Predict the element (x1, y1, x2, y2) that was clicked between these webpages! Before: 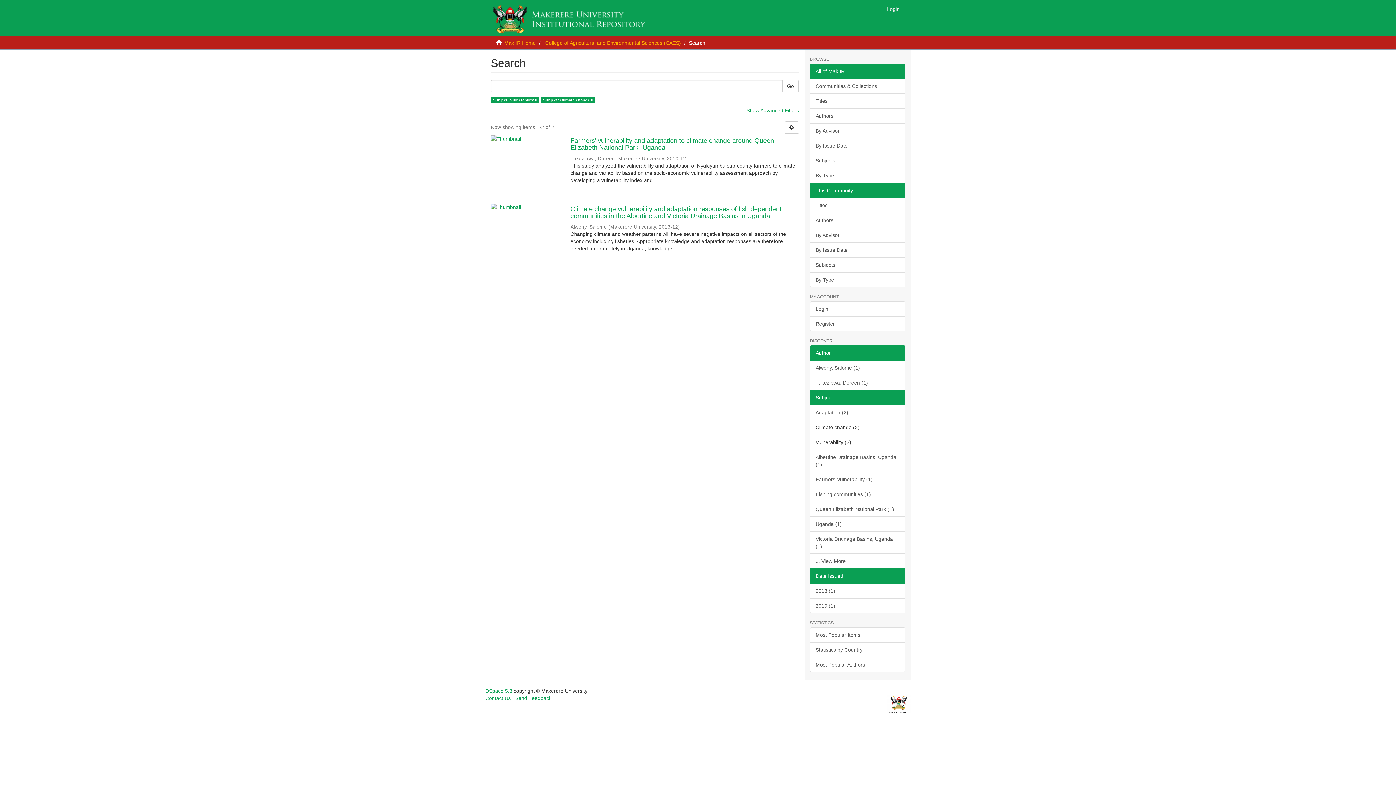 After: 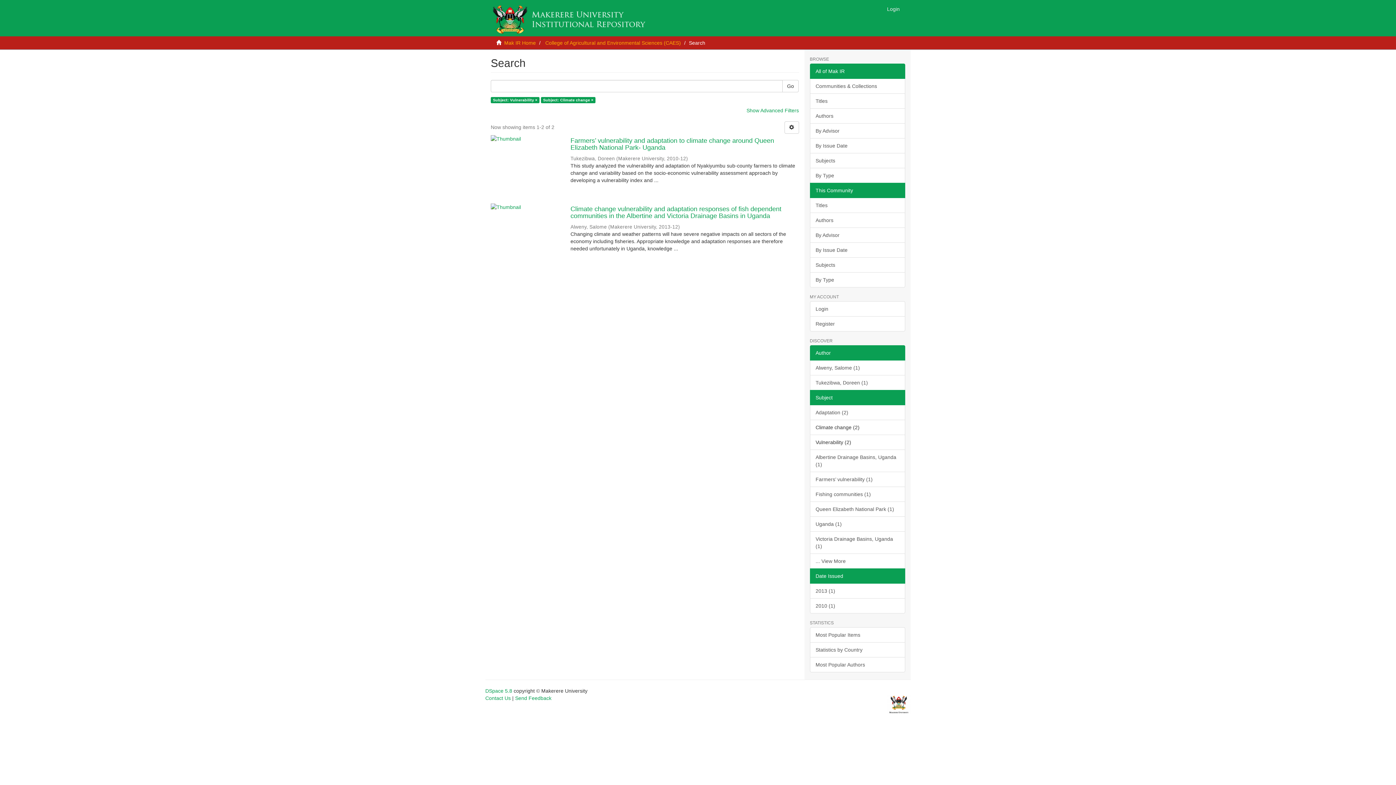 Action: bbox: (887, 701, 910, 707)